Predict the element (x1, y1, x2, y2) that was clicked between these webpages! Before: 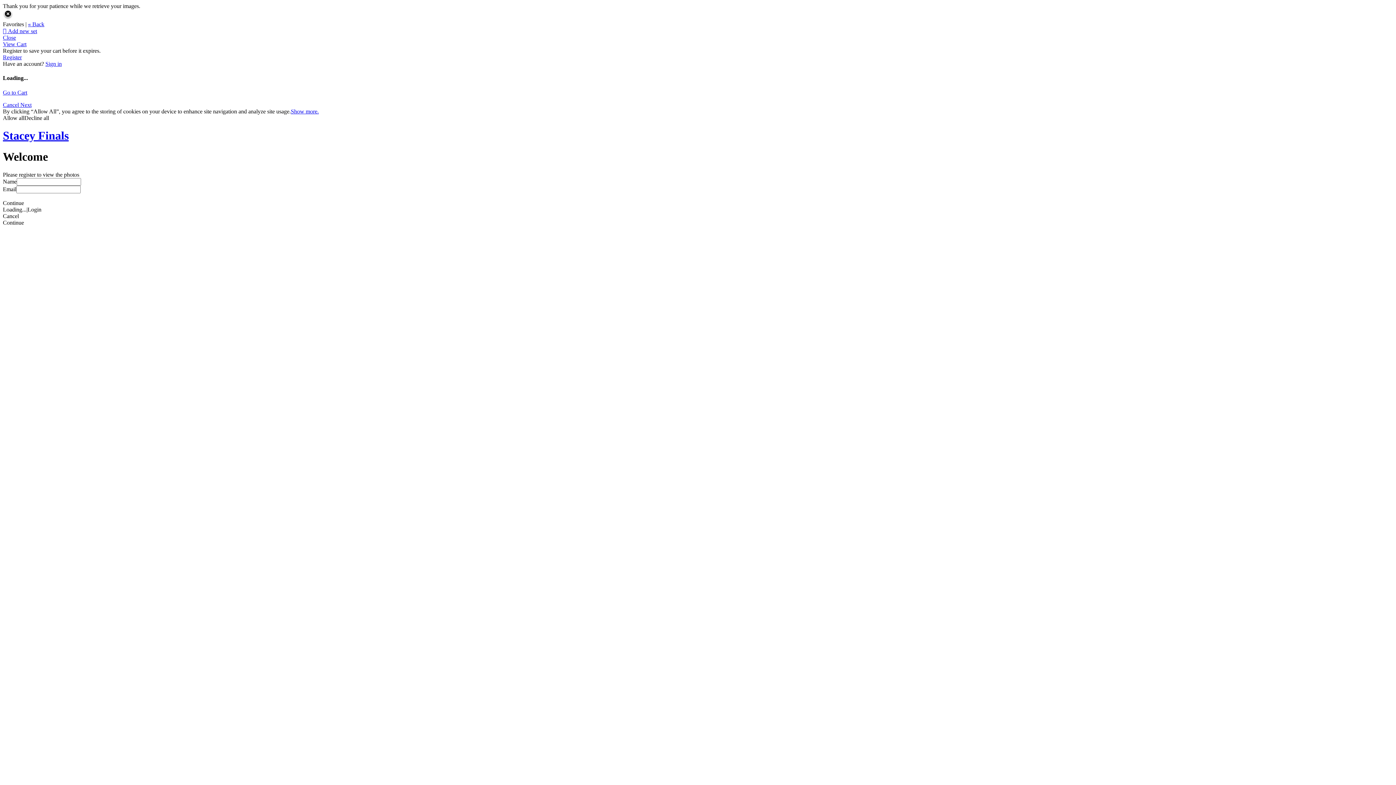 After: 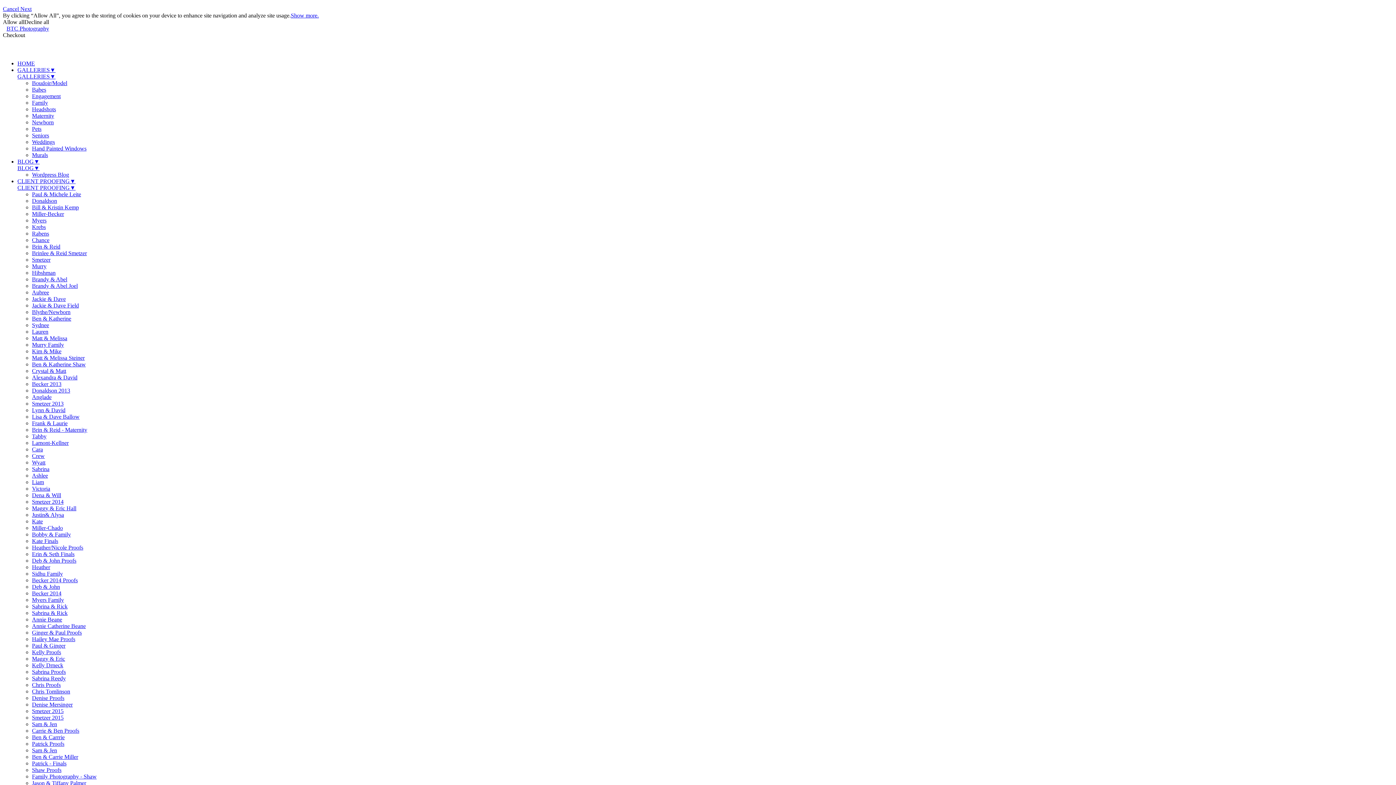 Action: label: Go to Cart bbox: (2, 89, 27, 95)